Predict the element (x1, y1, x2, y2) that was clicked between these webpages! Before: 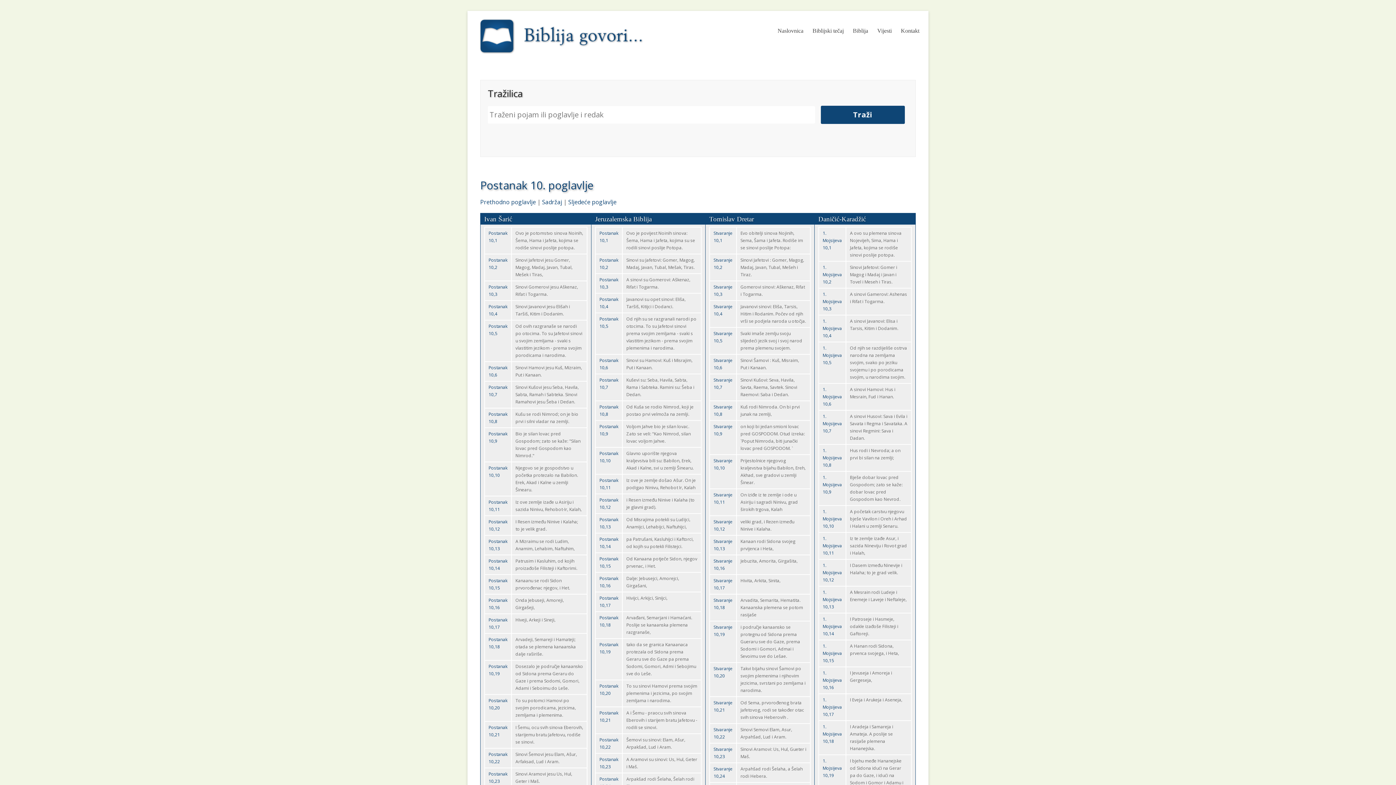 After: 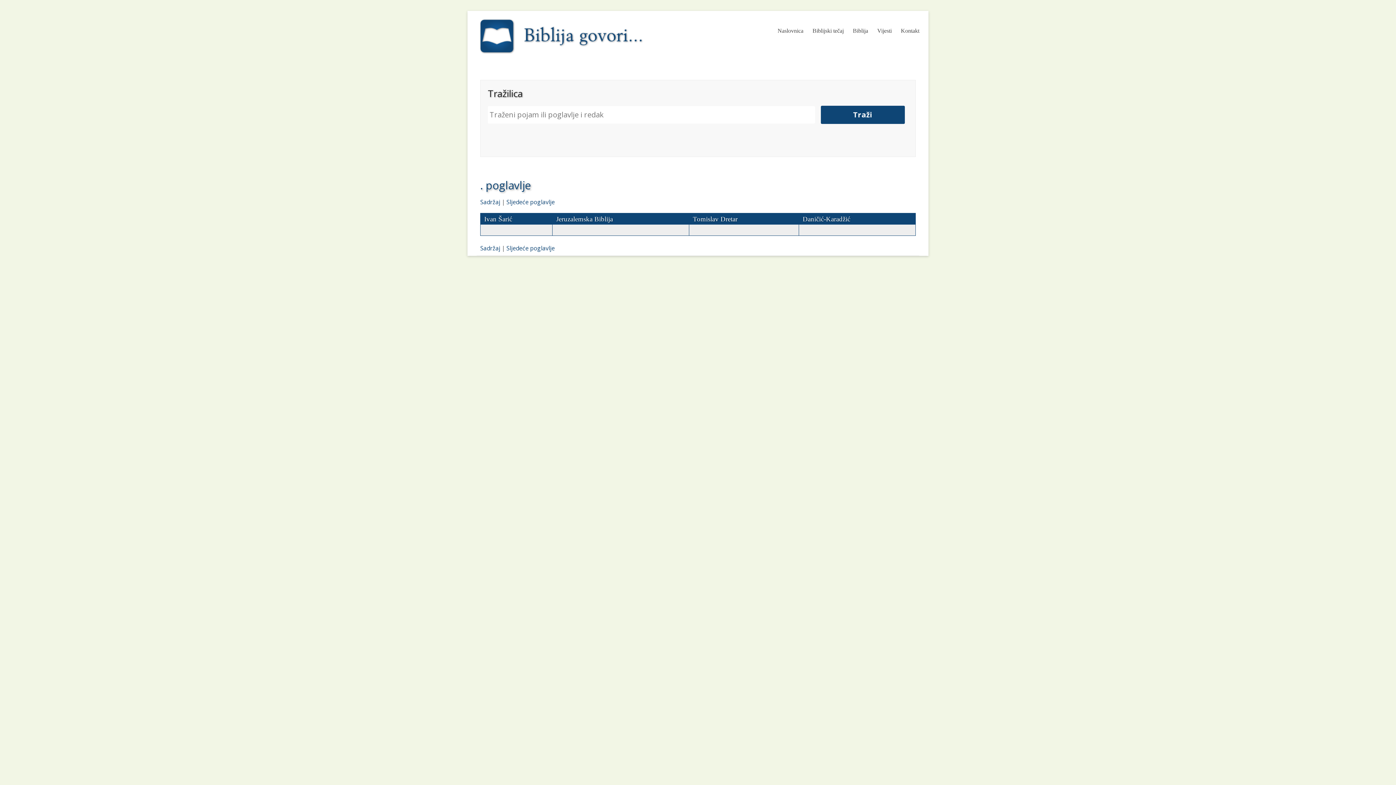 Action: label: 1. Mojsijeva 10,5 bbox: (822, 345, 842, 365)